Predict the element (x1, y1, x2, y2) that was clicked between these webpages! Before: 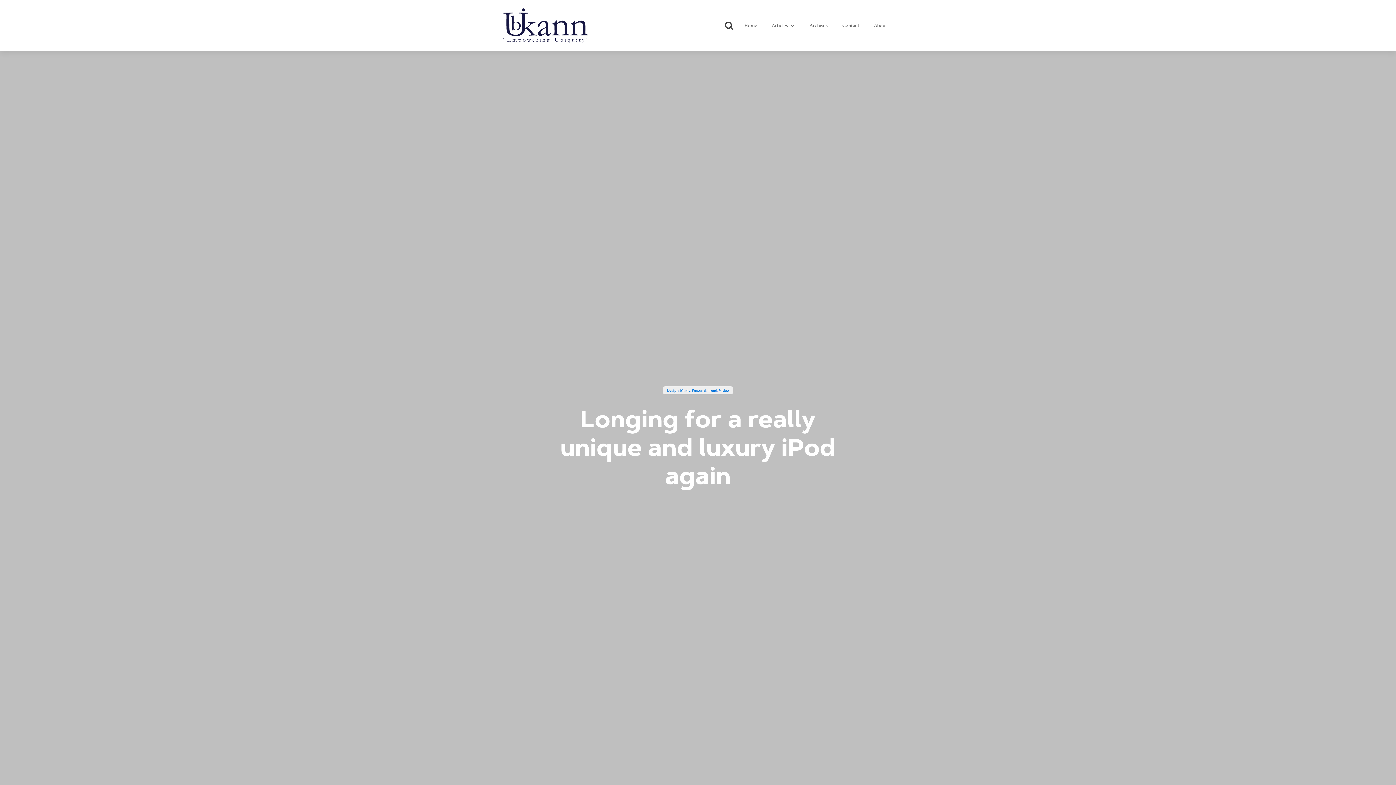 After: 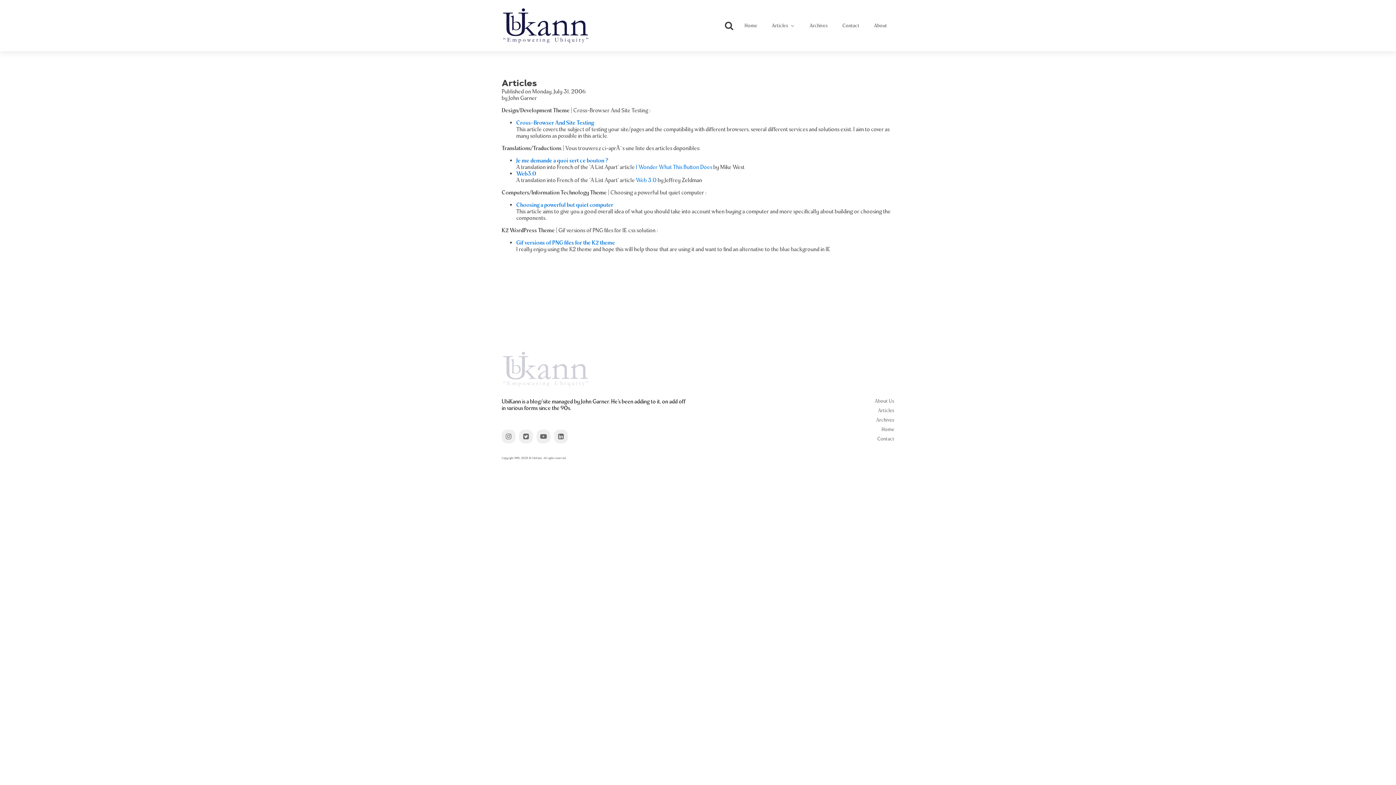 Action: label: Articles bbox: (764, 20, 802, 30)